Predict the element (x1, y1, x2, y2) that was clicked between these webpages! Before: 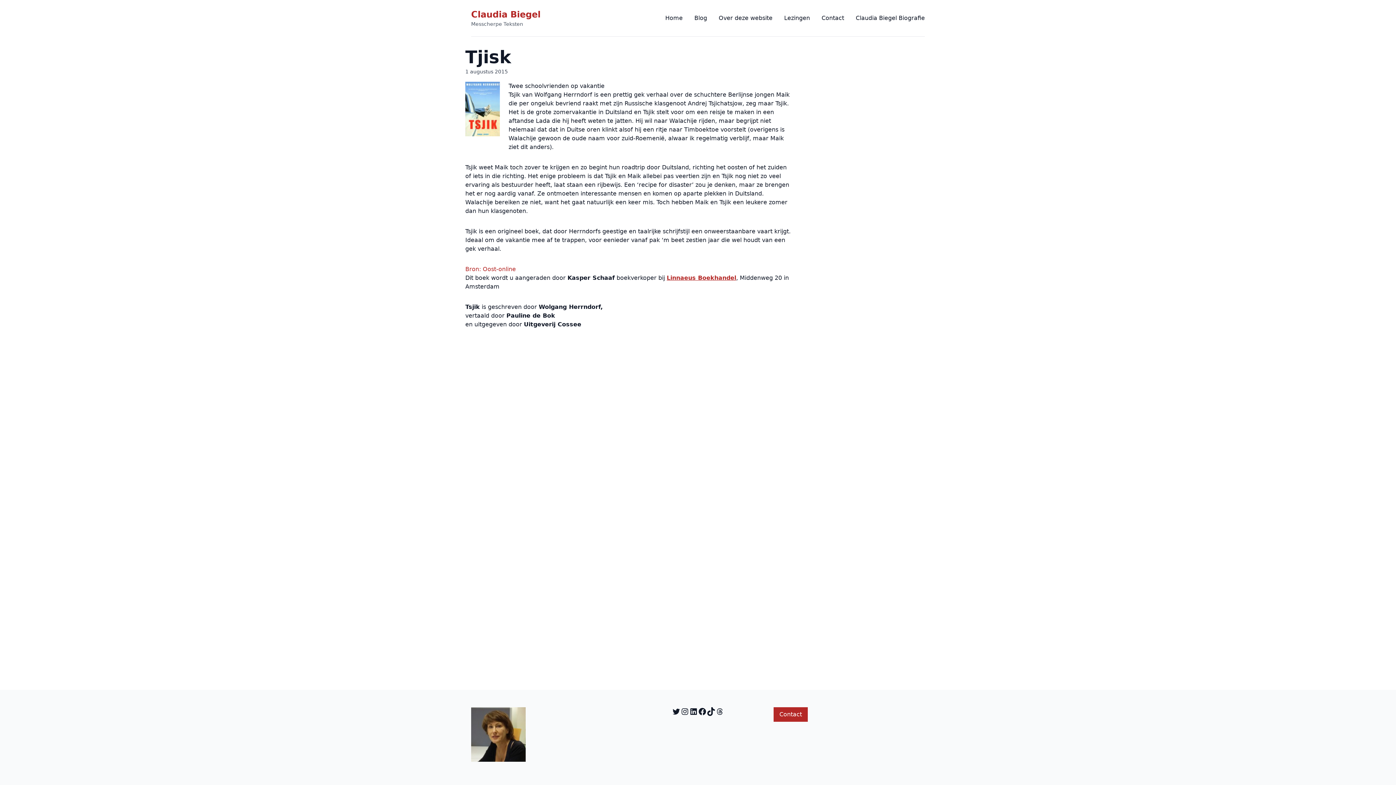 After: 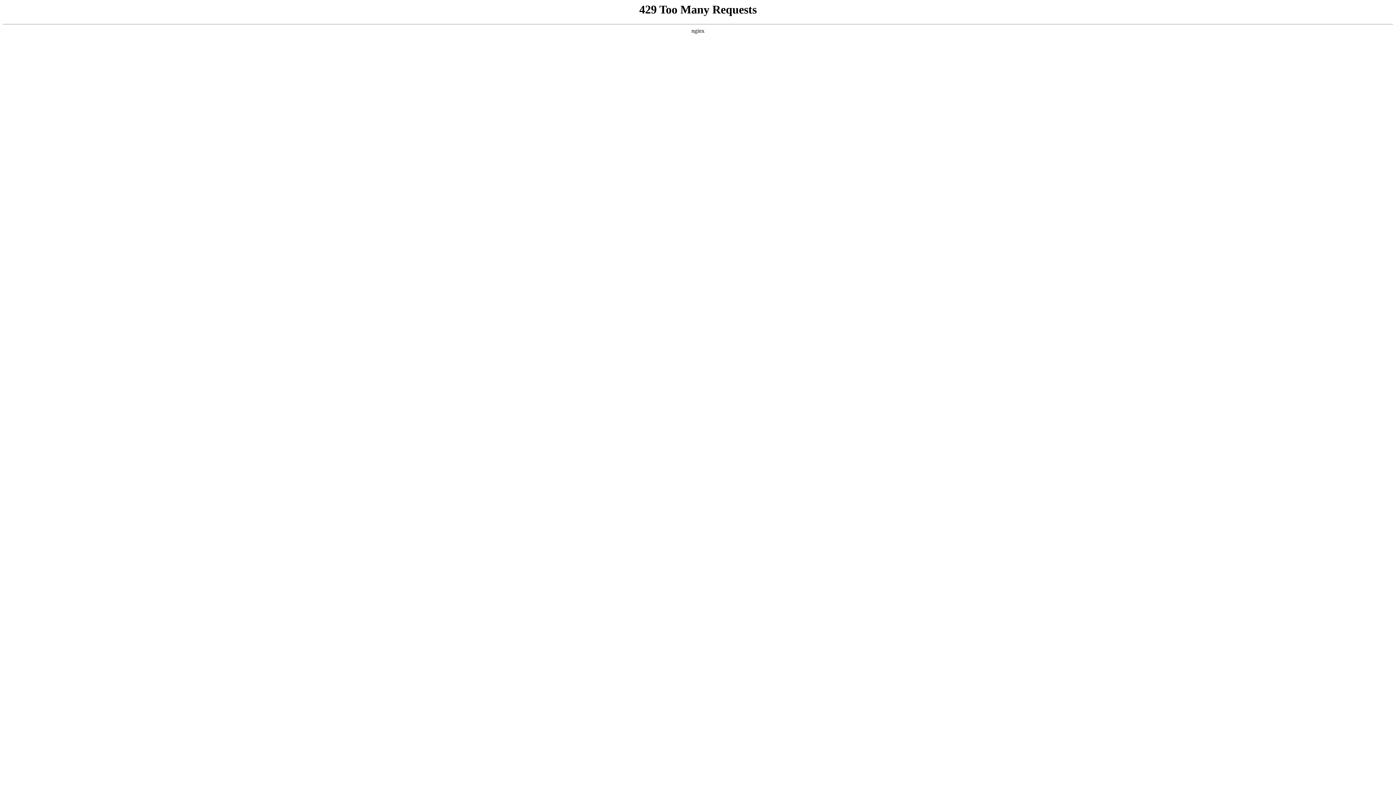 Action: label: Bron: Oost-online bbox: (465, 265, 516, 272)